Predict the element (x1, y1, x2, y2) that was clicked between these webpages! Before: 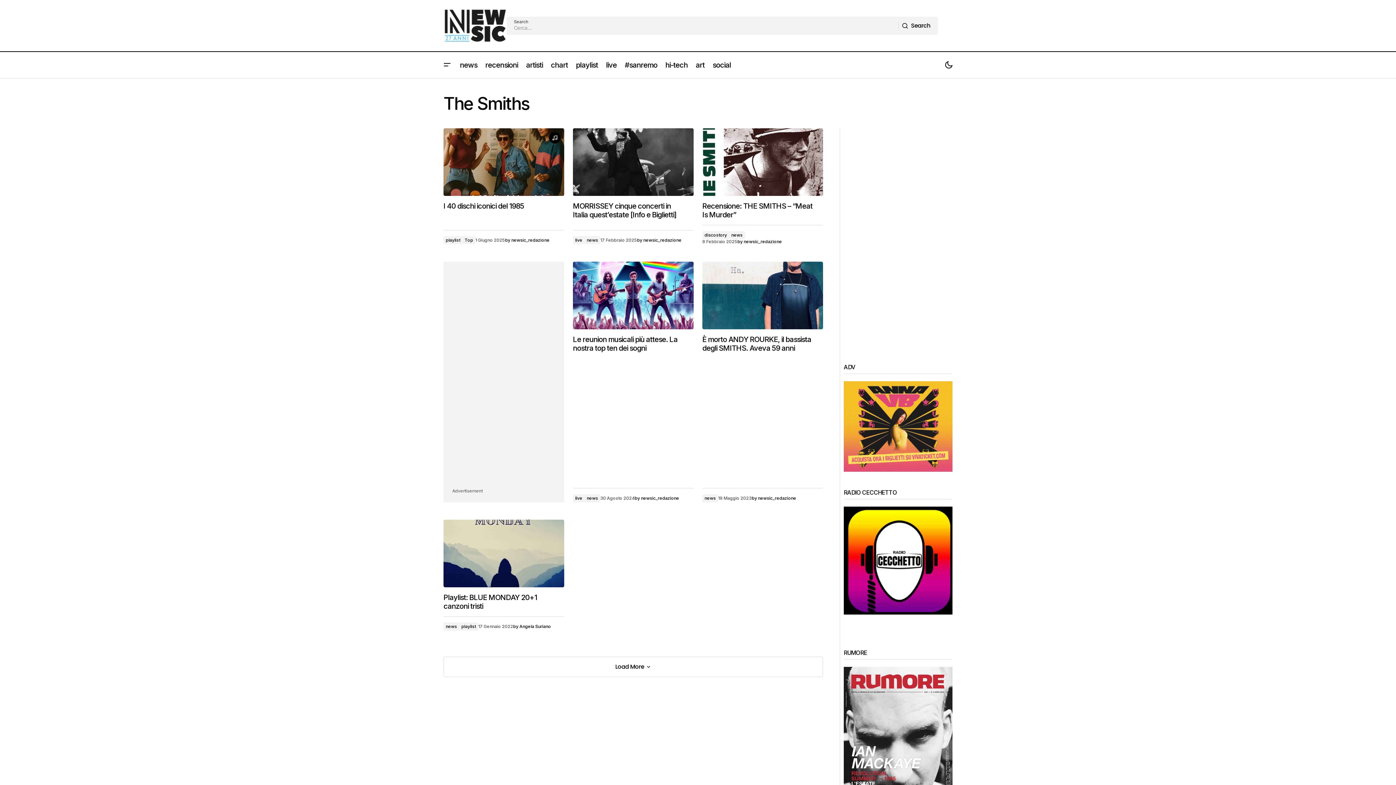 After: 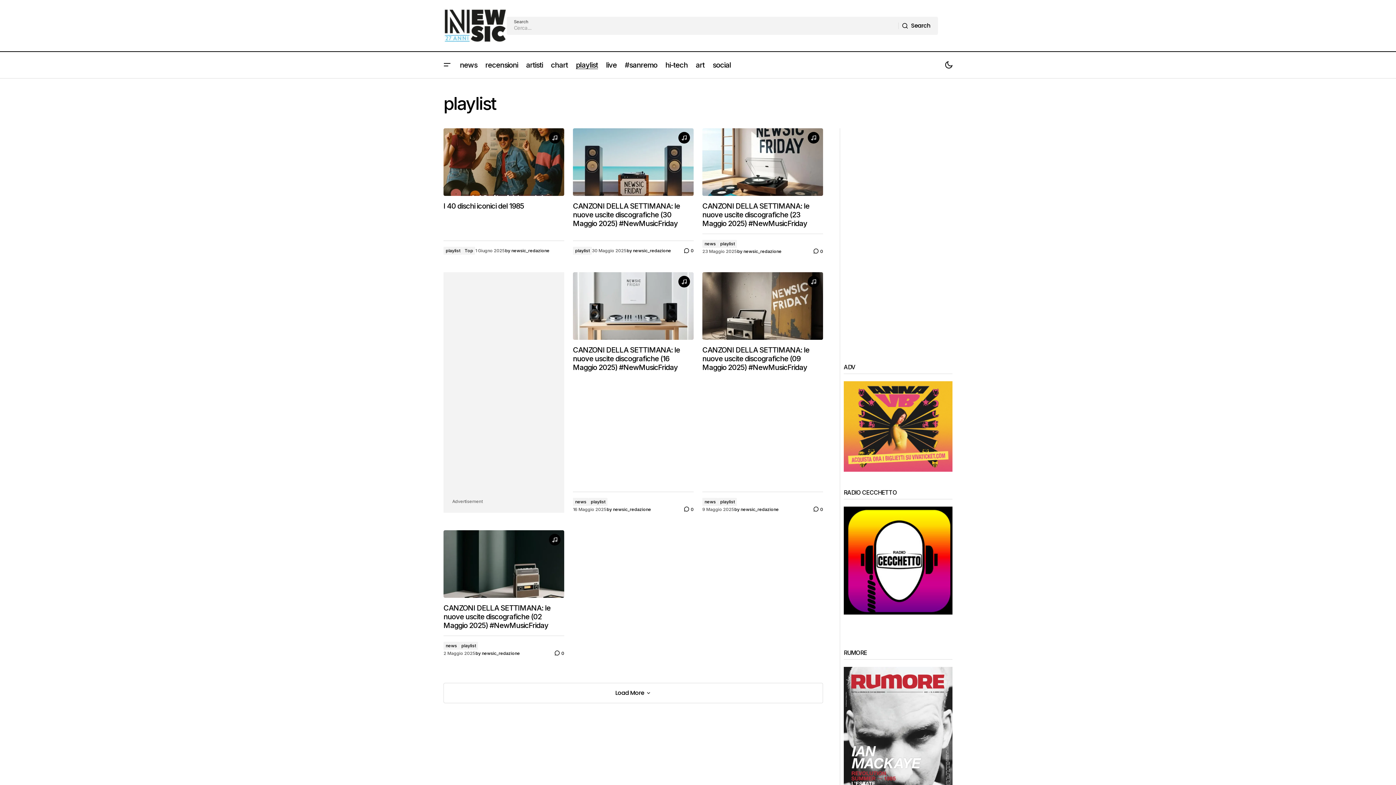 Action: bbox: (443, 236, 462, 244) label: playlist